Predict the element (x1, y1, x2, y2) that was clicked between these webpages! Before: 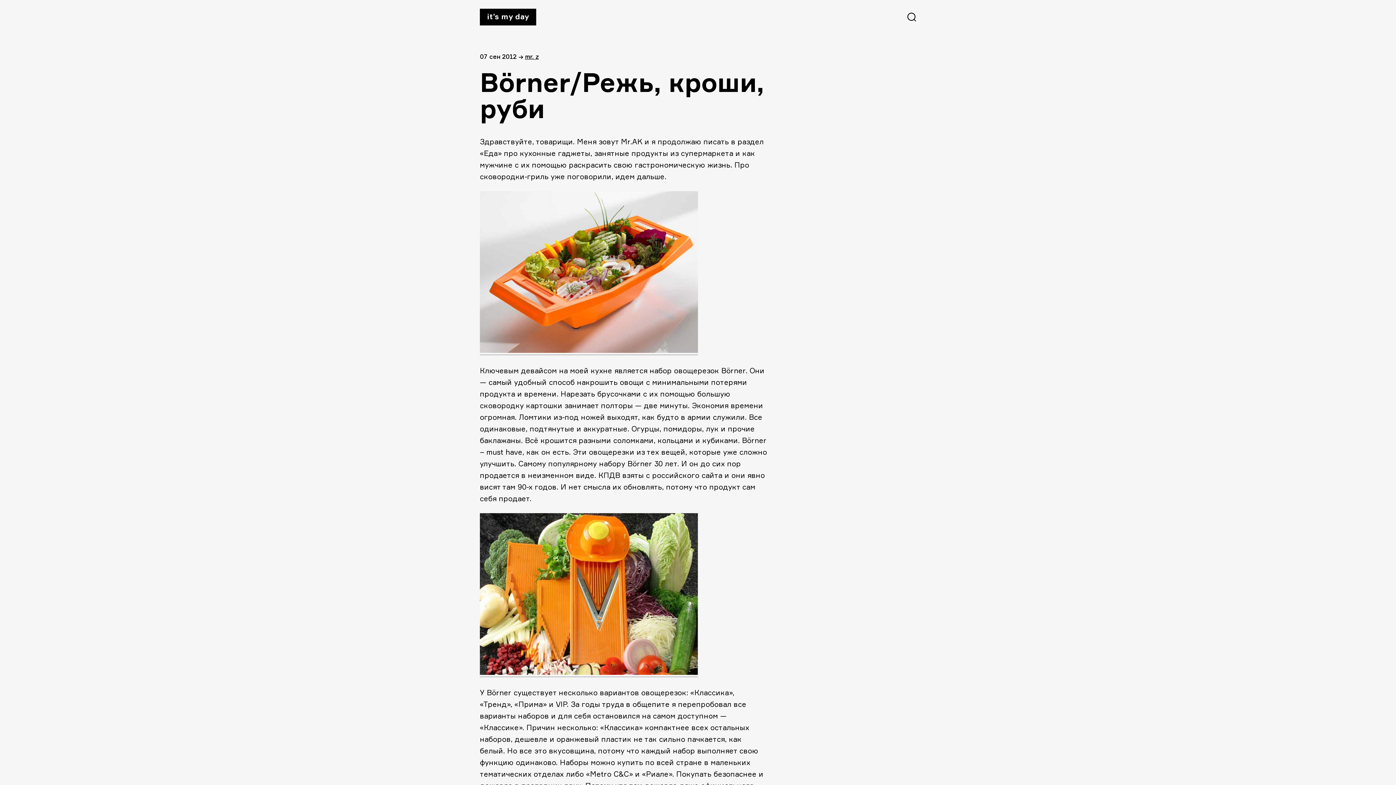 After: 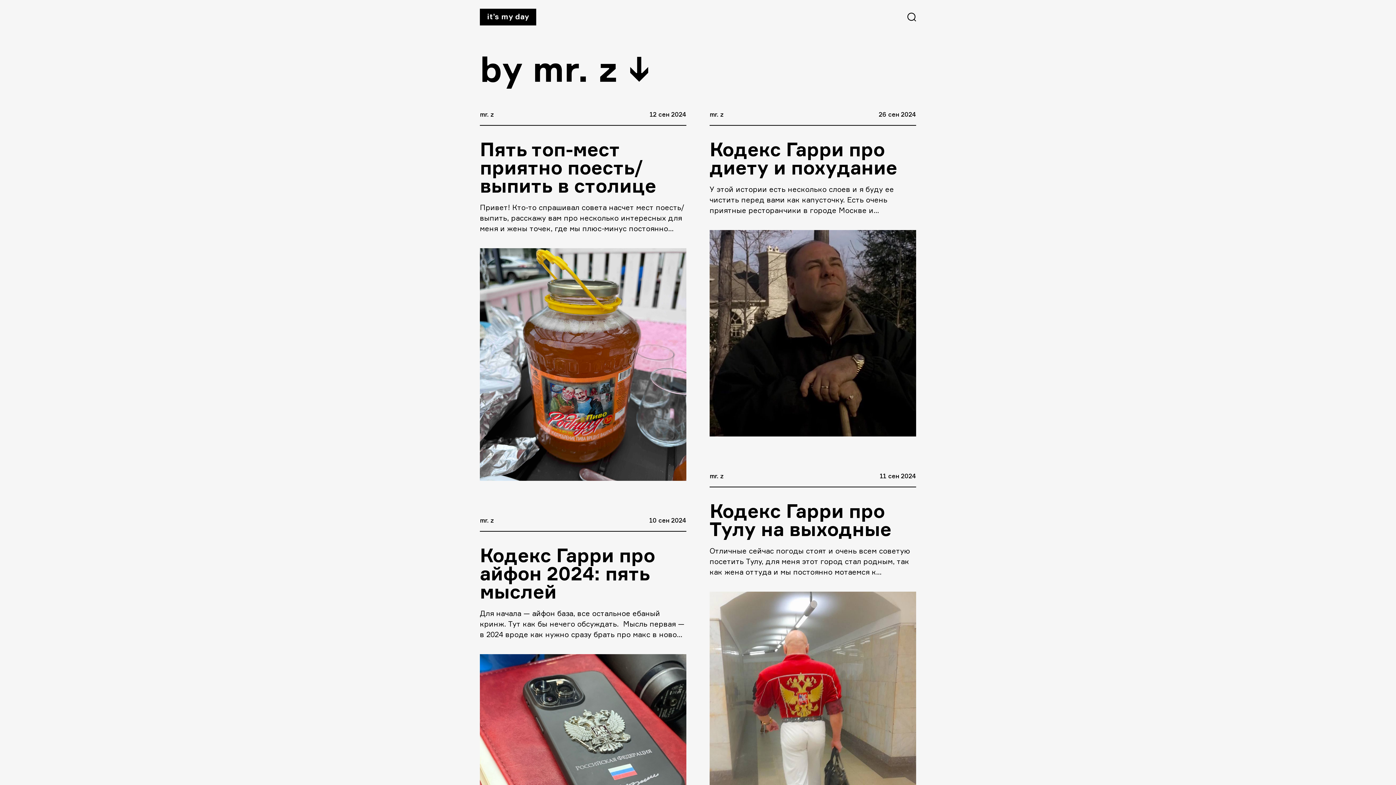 Action: label: mr. z bbox: (525, 52, 538, 60)